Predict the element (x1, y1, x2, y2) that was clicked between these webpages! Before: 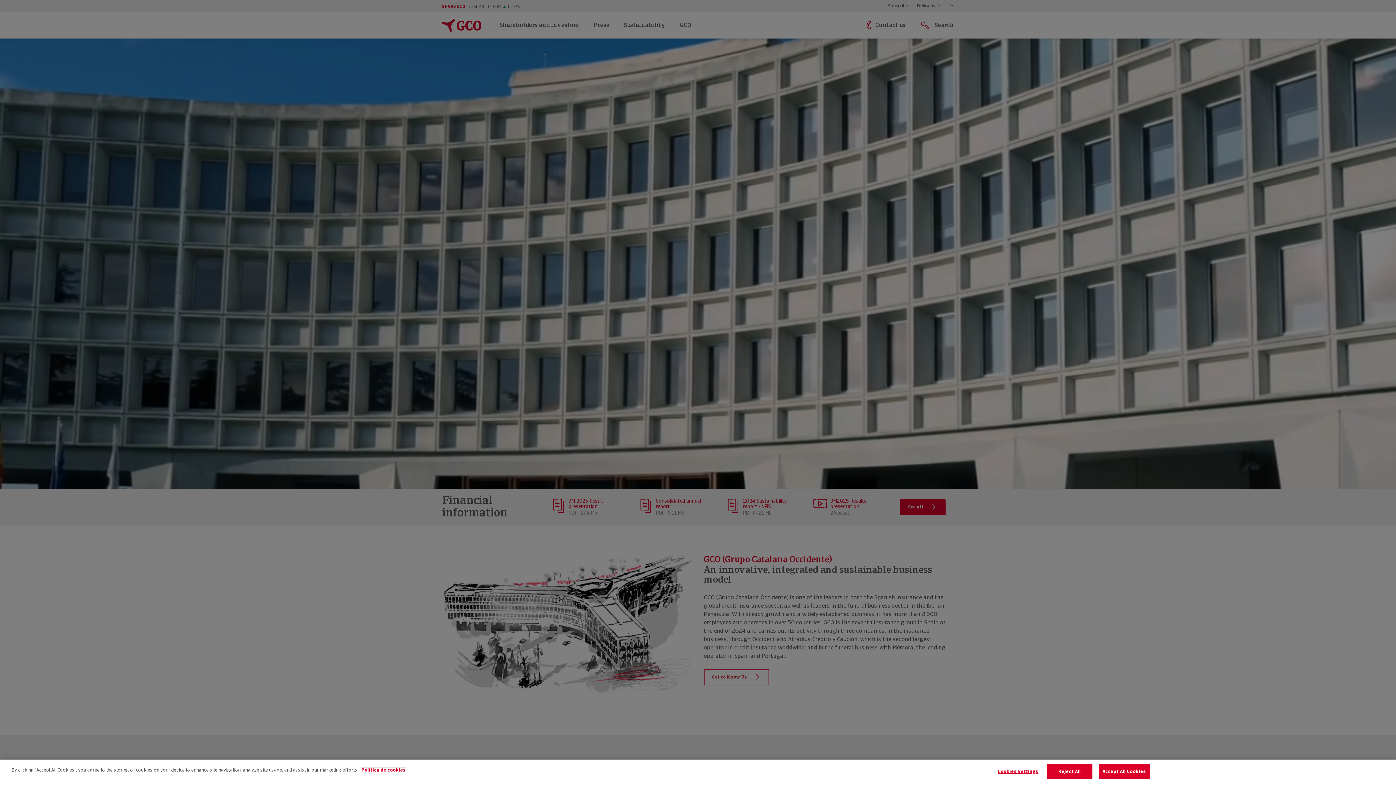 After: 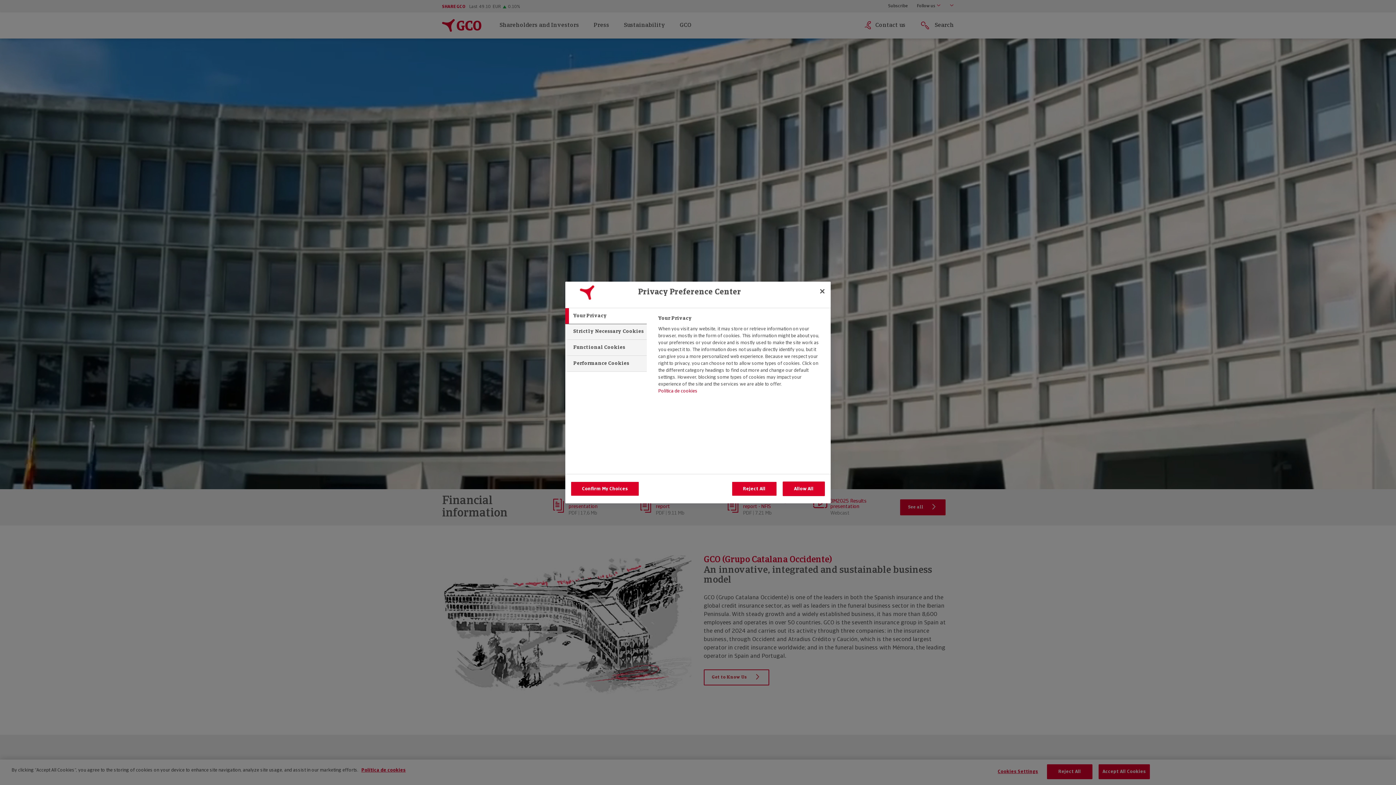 Action: bbox: (995, 765, 1040, 779) label: Cookies Settings